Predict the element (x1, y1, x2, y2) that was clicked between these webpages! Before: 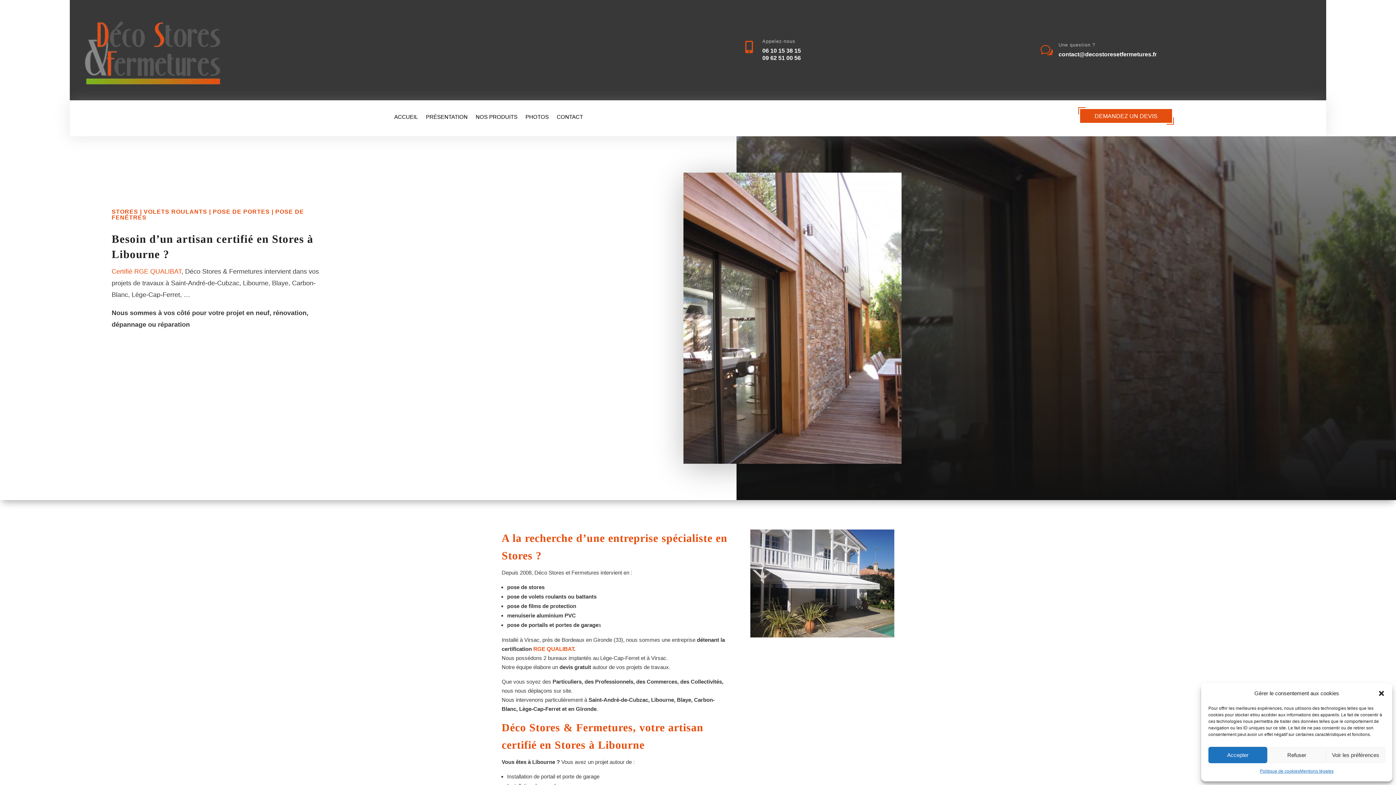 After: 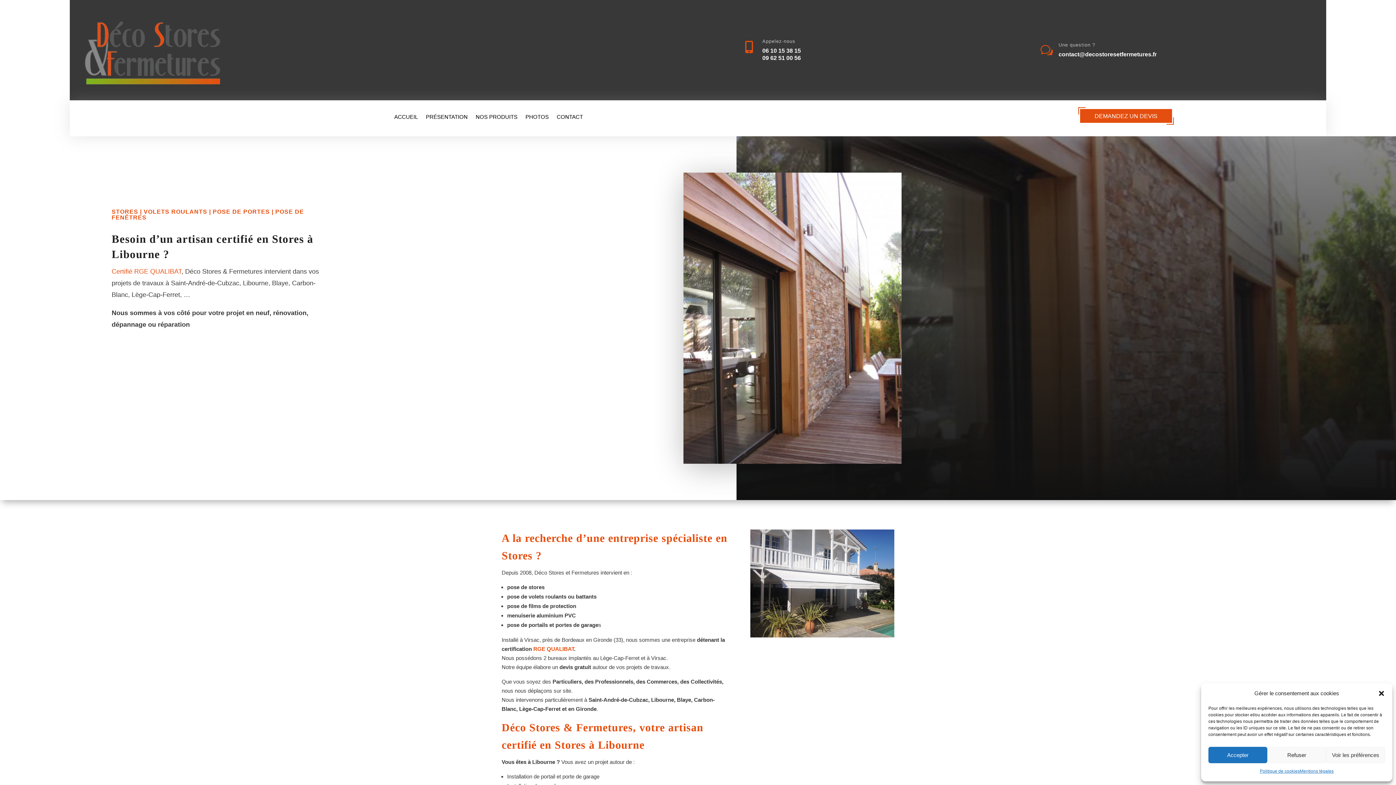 Action: label: RGE QUALIBAT bbox: (533, 646, 574, 652)